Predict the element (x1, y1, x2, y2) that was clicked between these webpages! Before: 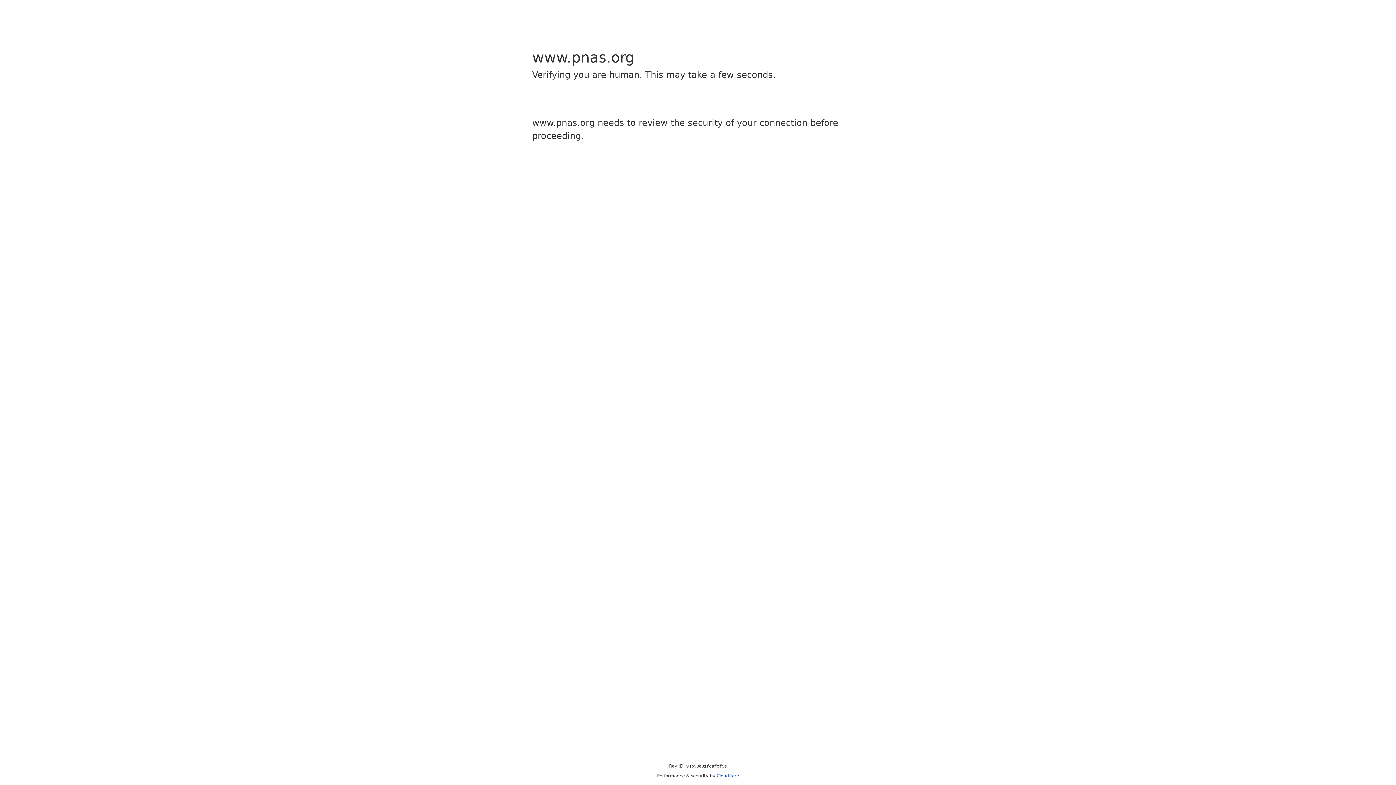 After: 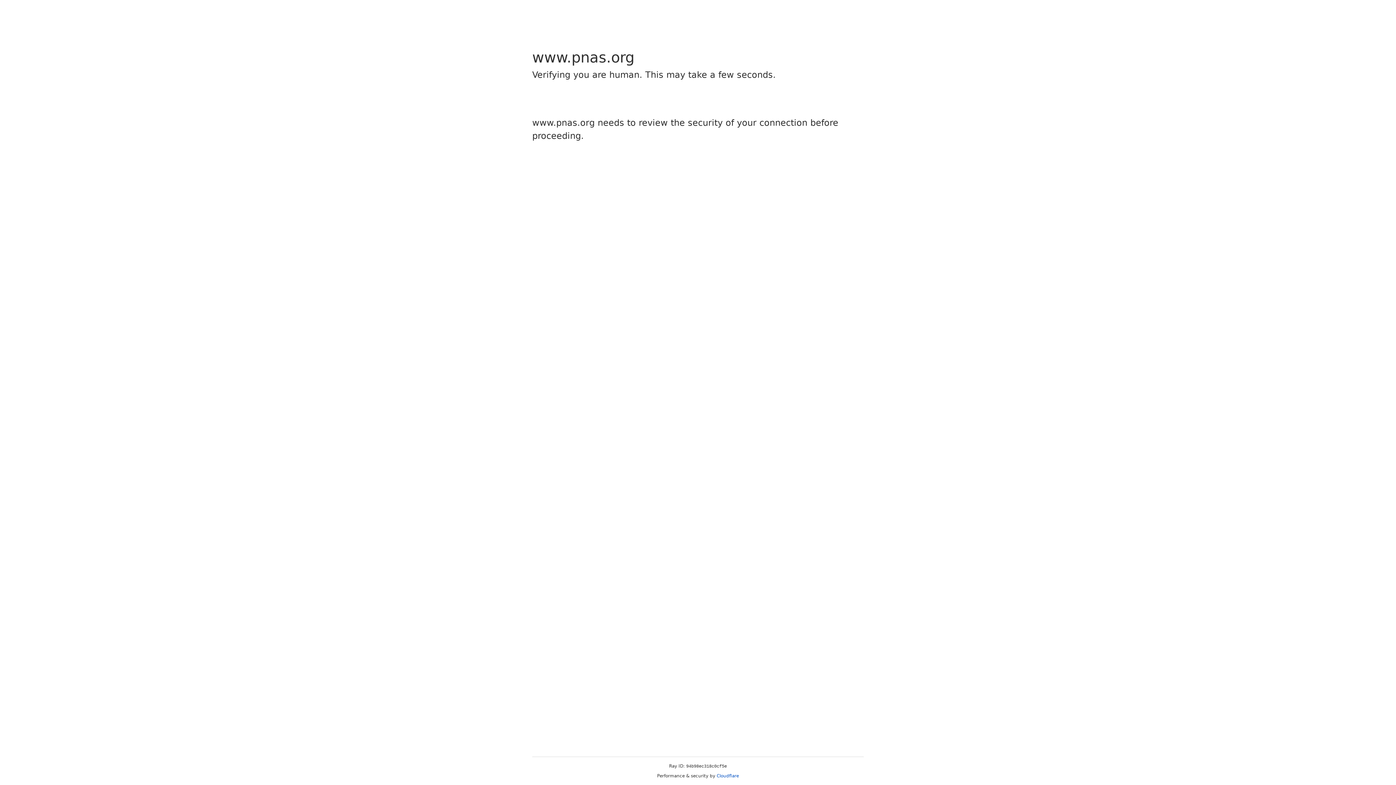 Action: label: Cloudflare bbox: (716, 773, 739, 778)